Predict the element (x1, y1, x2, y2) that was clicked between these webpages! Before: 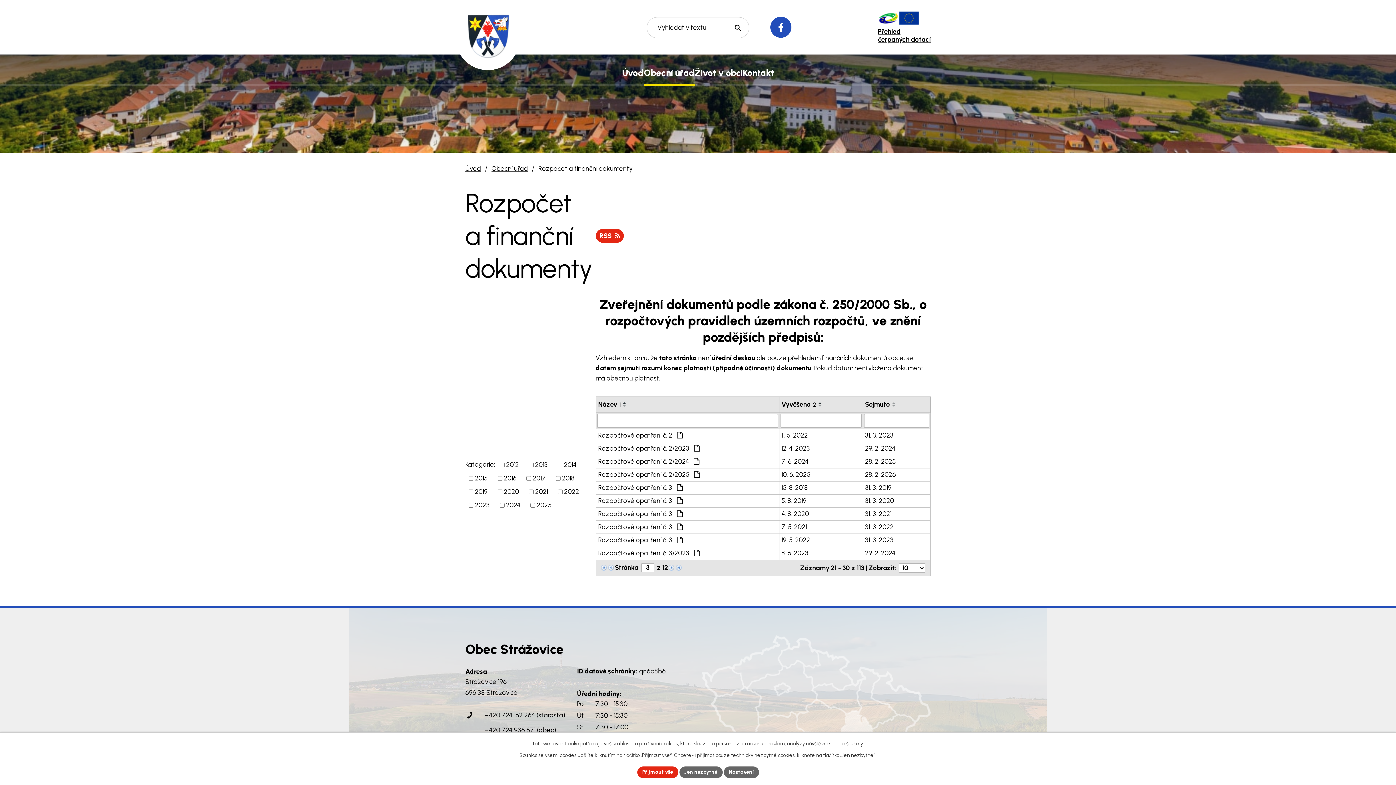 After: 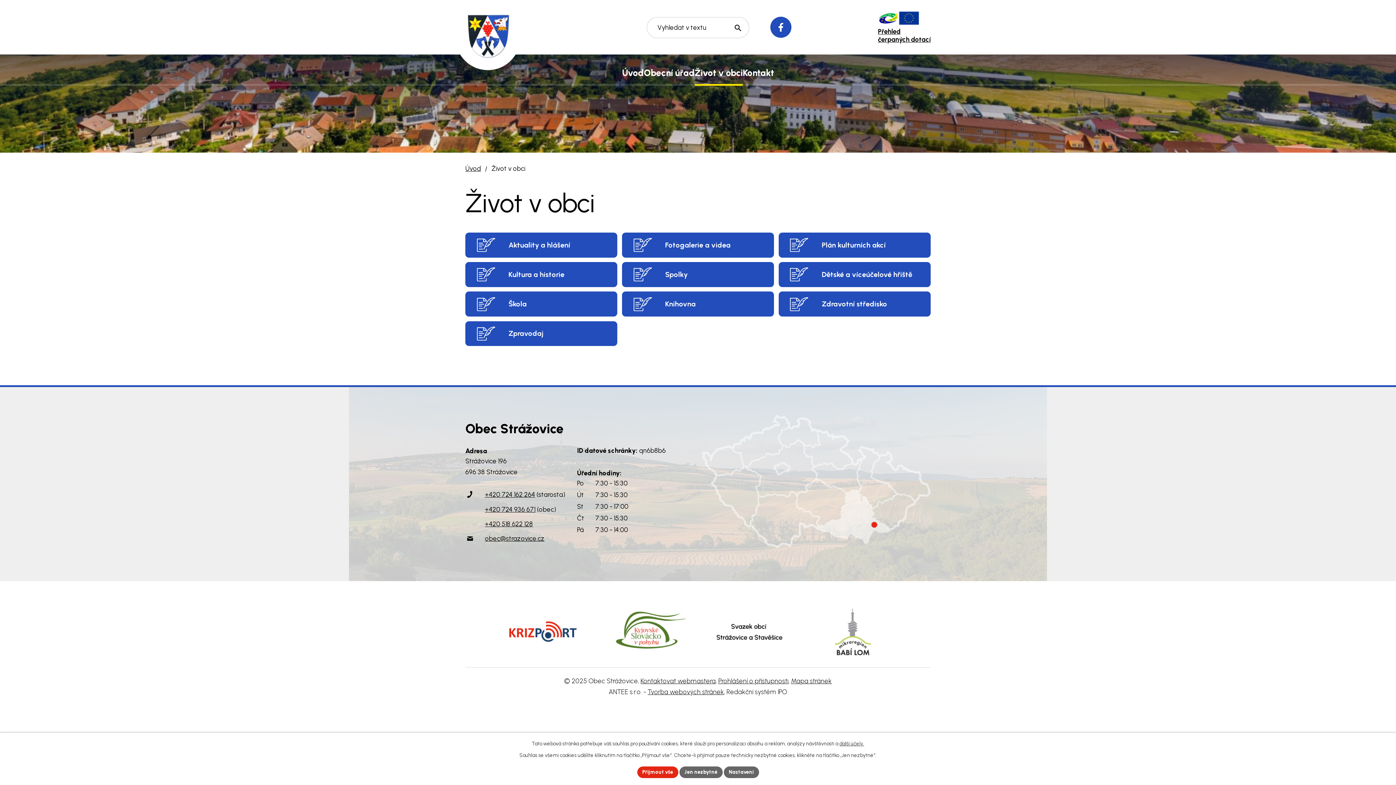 Action: label: Život v obci bbox: (694, 66, 742, 84)